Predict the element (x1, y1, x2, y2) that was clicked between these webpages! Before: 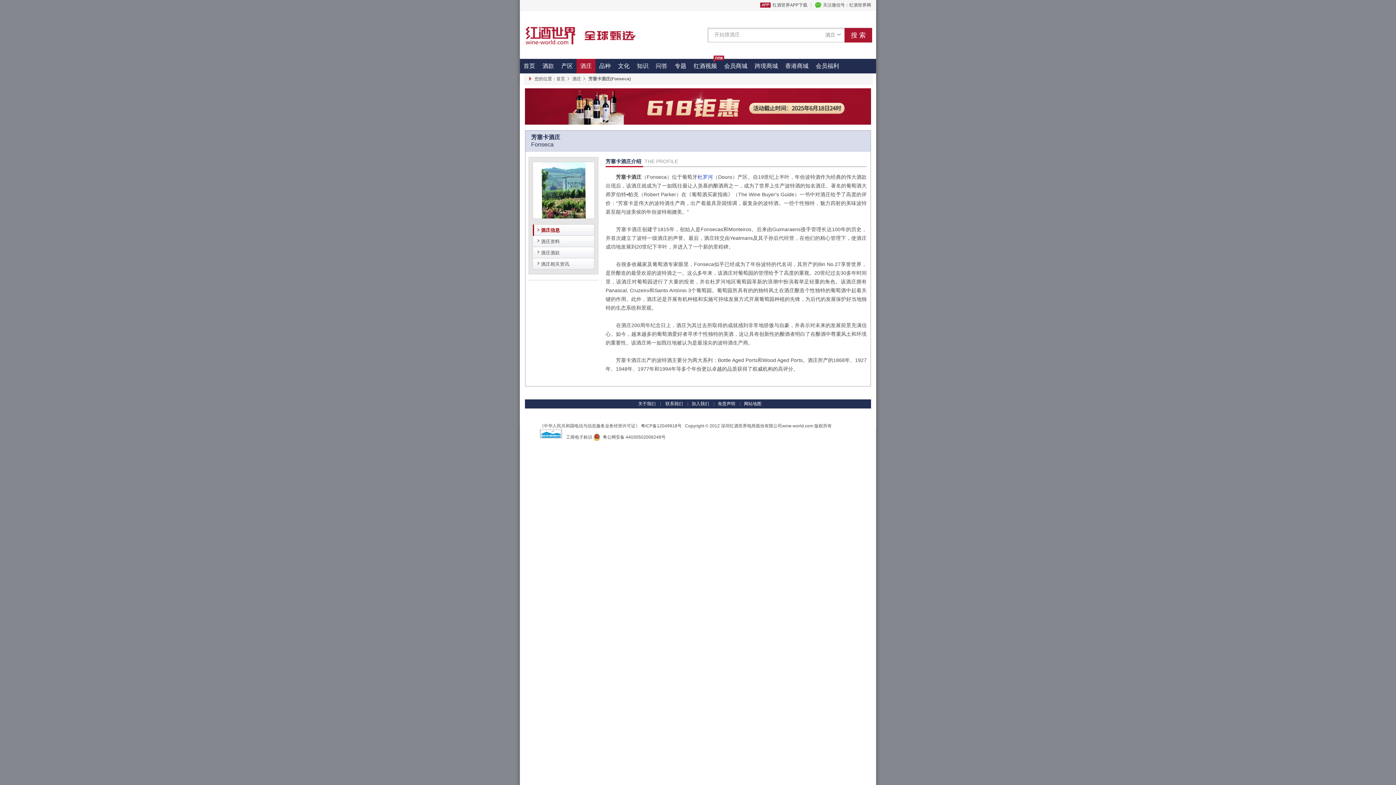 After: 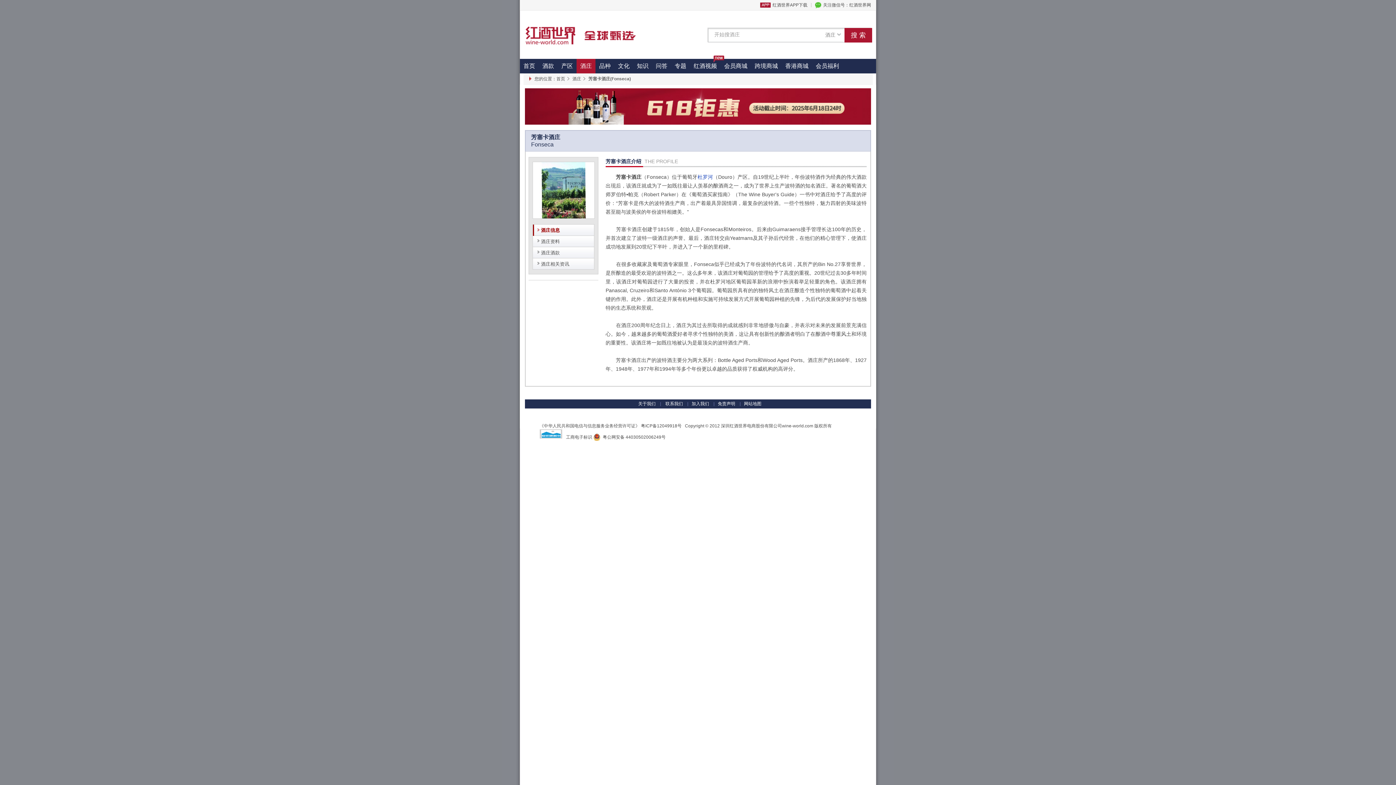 Action: bbox: (812, 58, 842, 73) label: 会员福利